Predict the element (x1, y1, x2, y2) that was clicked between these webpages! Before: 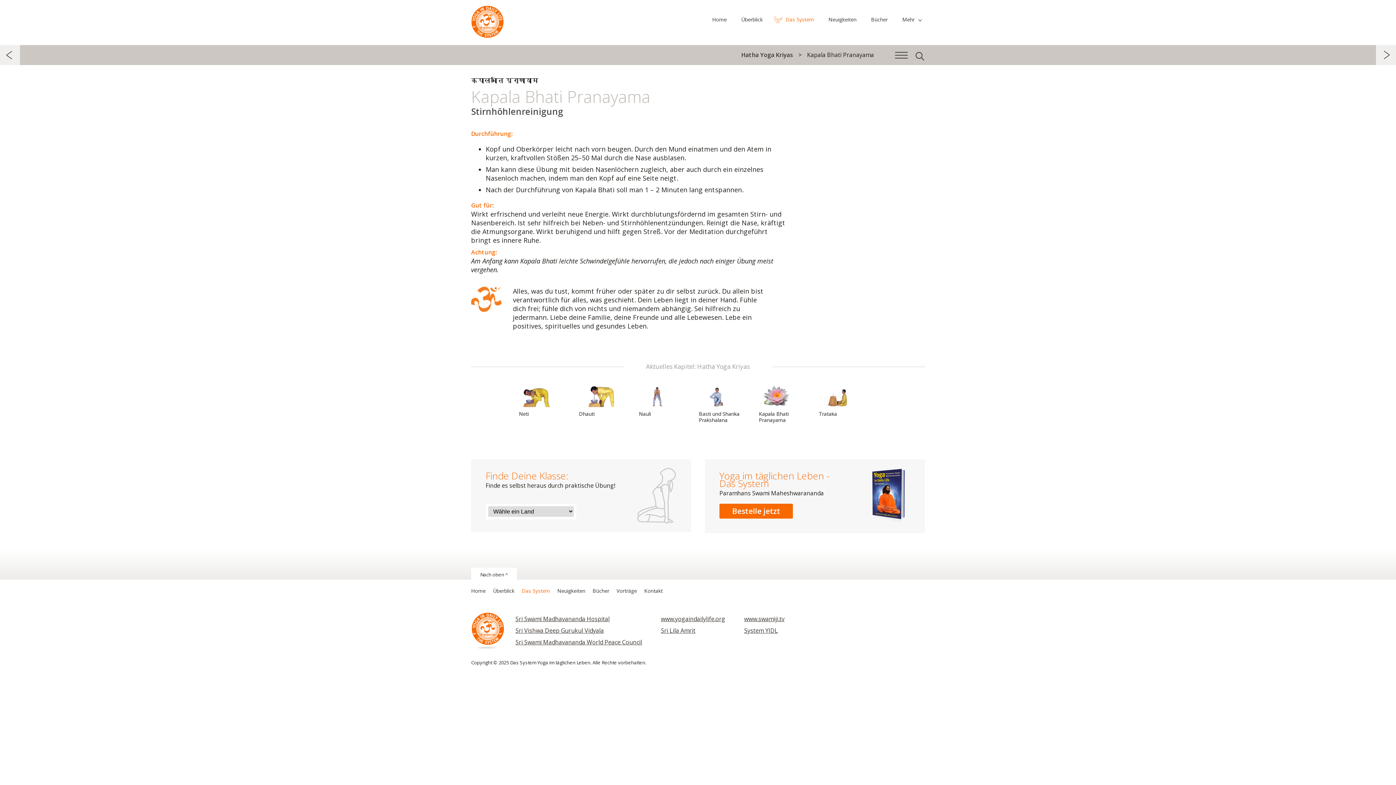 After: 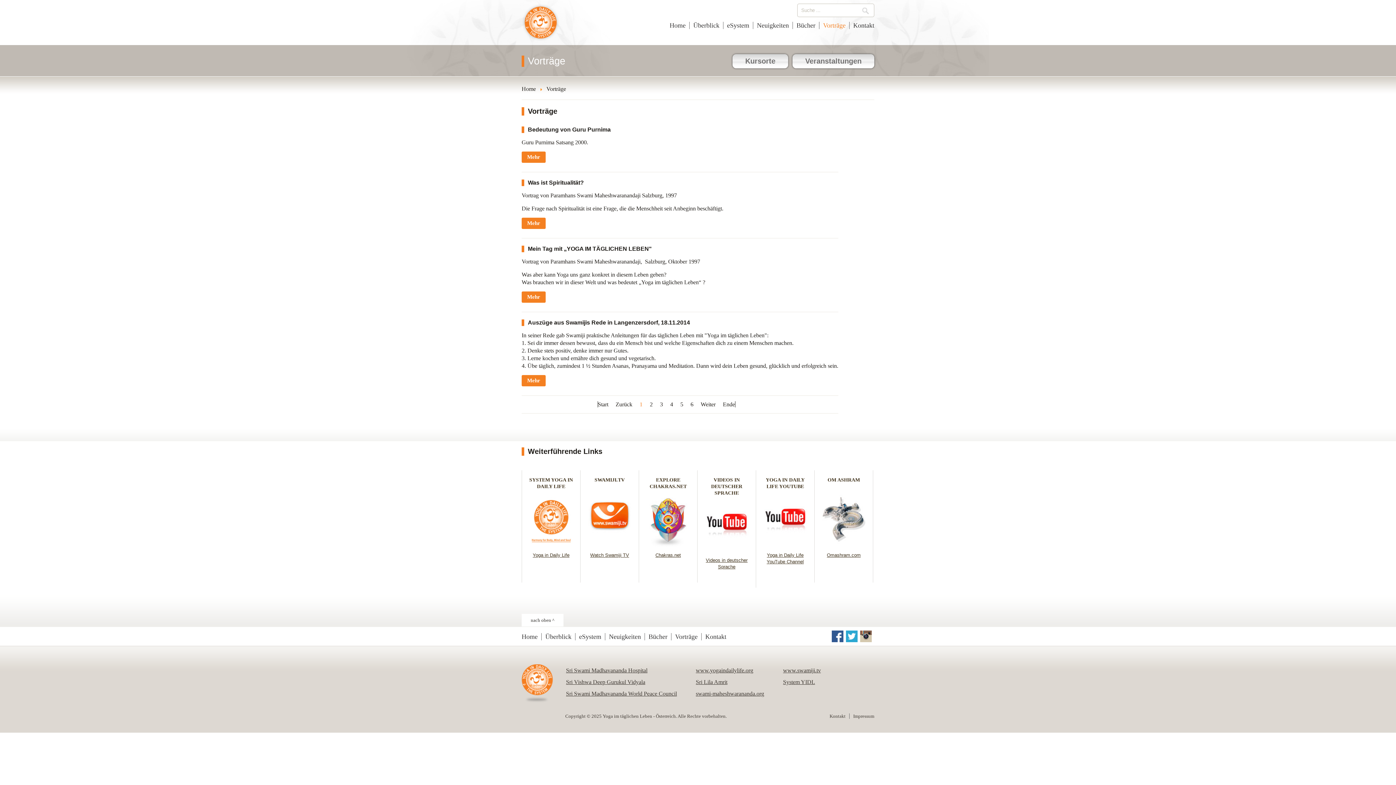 Action: label: Vorträge bbox: (613, 587, 640, 594)